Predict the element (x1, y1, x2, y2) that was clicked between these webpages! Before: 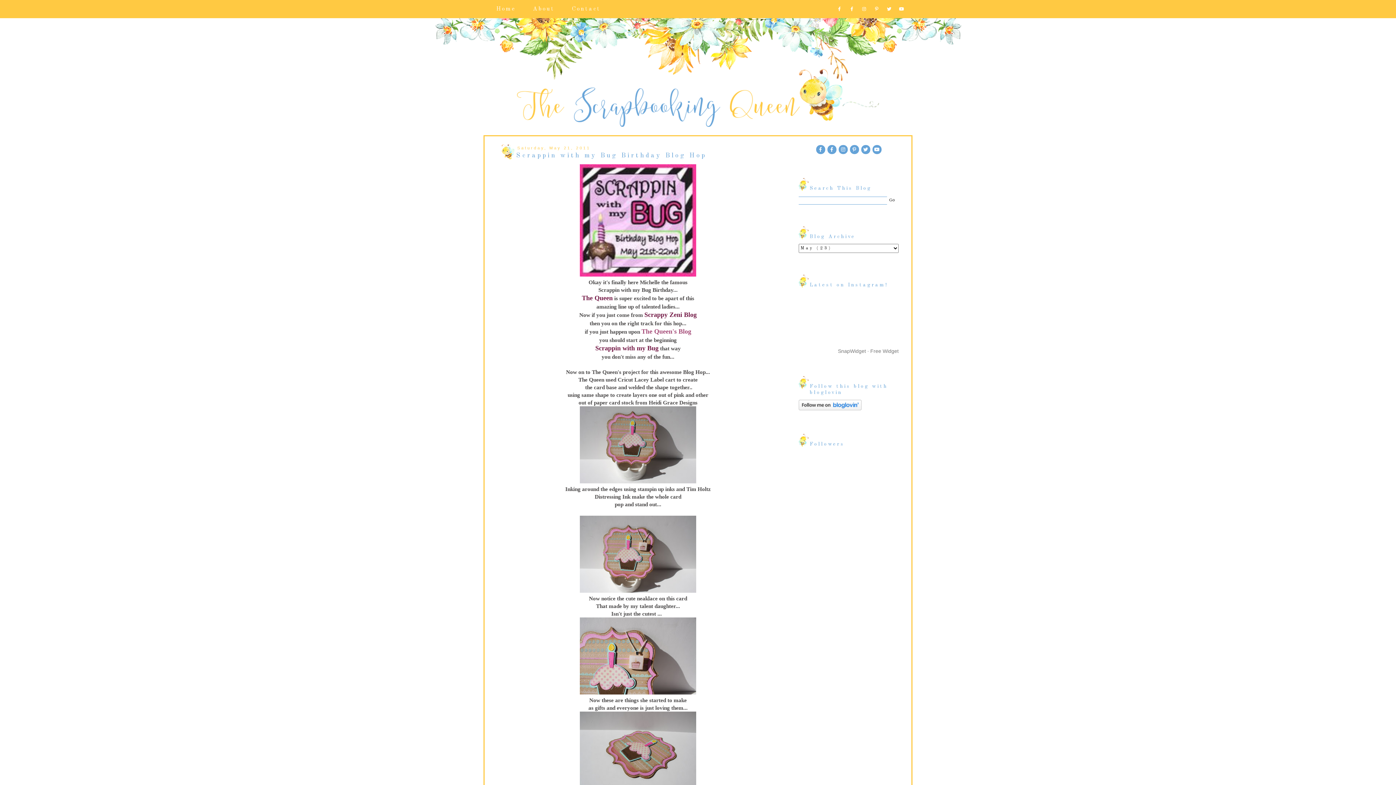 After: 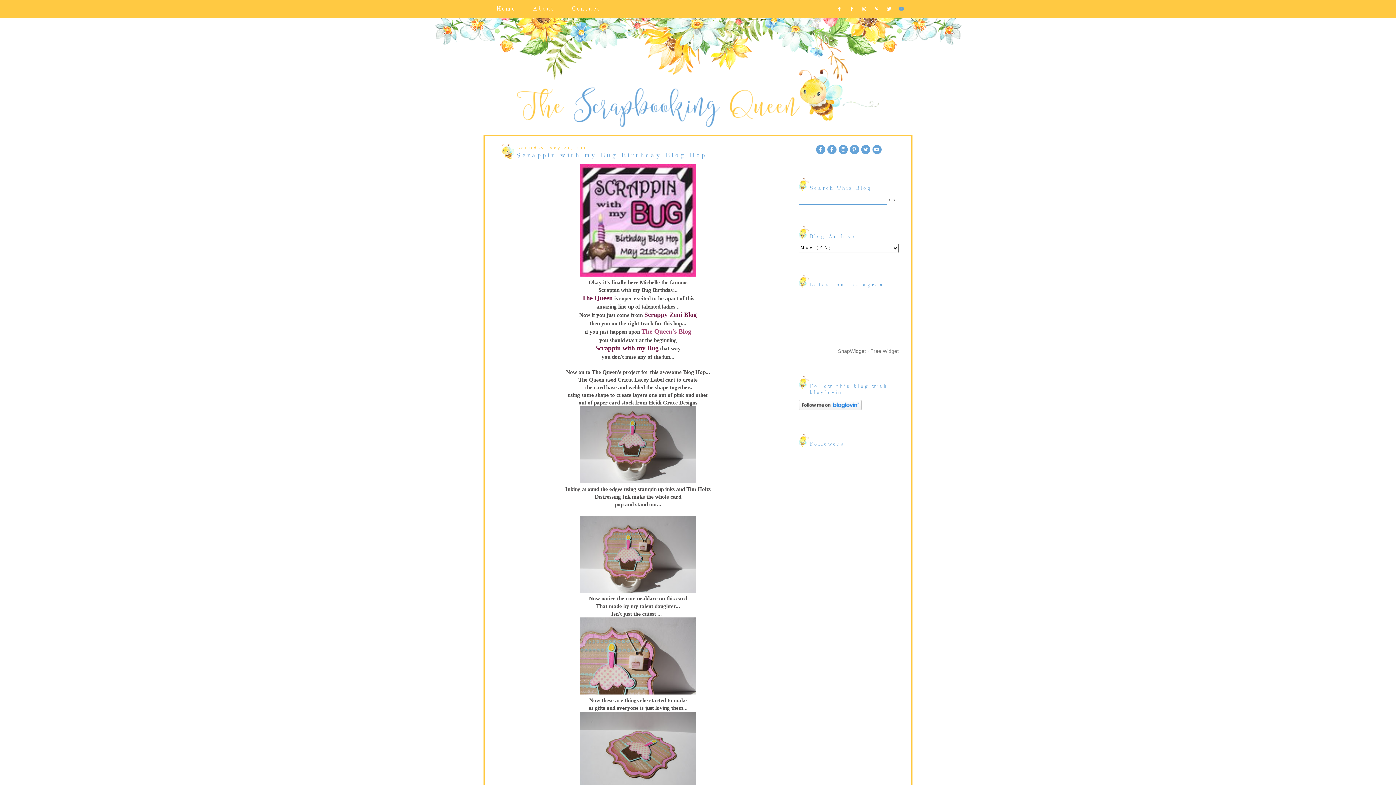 Action: bbox: (897, 6, 907, 12)